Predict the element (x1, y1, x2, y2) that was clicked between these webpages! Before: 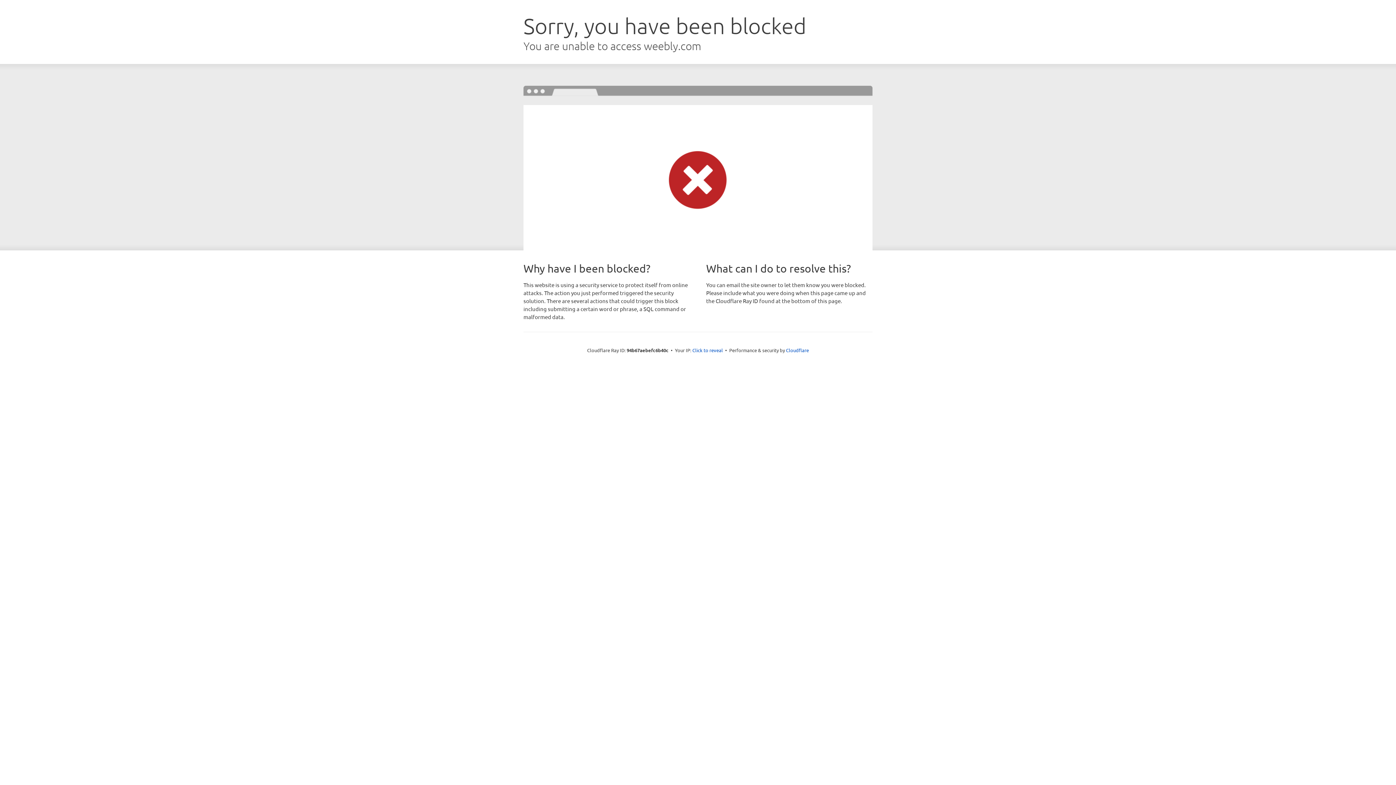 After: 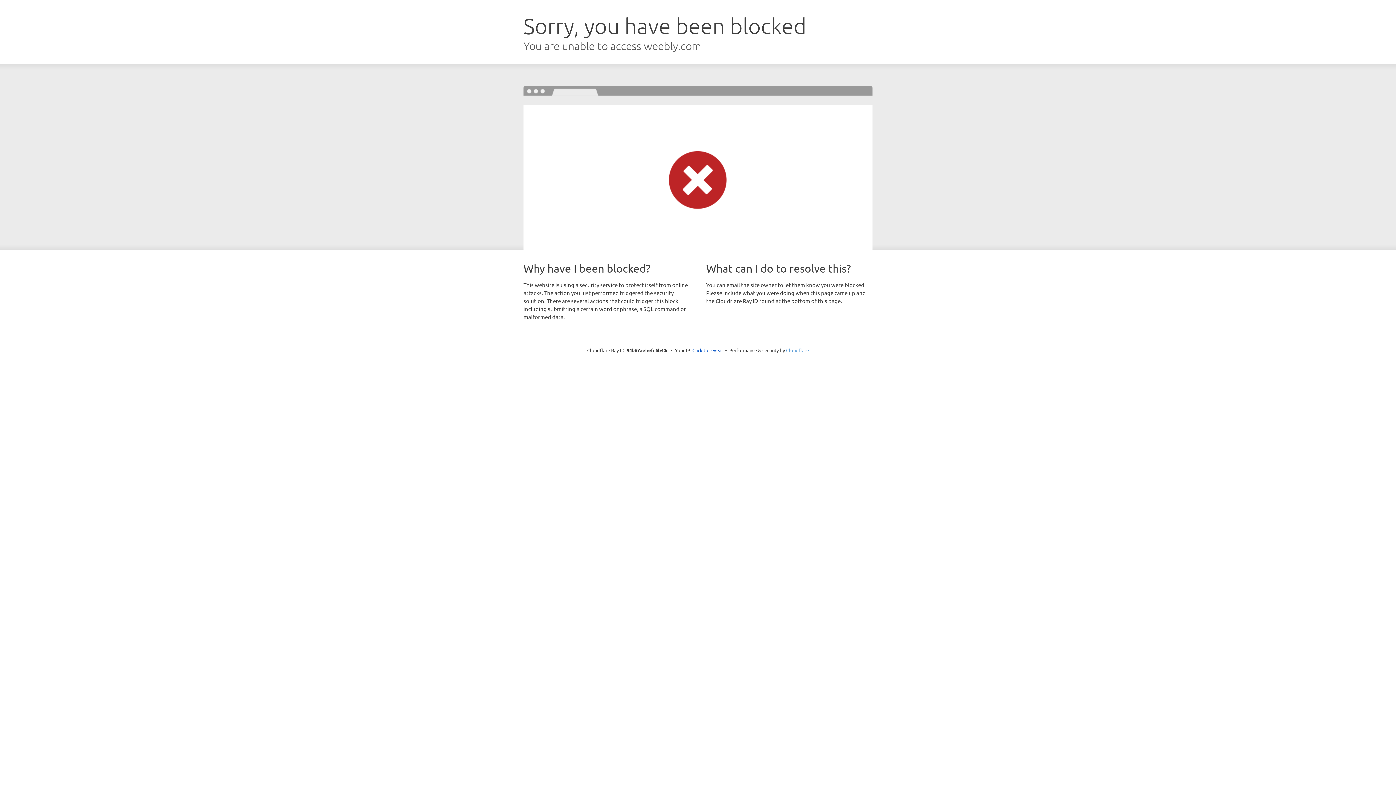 Action: label: Cloudflare bbox: (786, 347, 809, 353)